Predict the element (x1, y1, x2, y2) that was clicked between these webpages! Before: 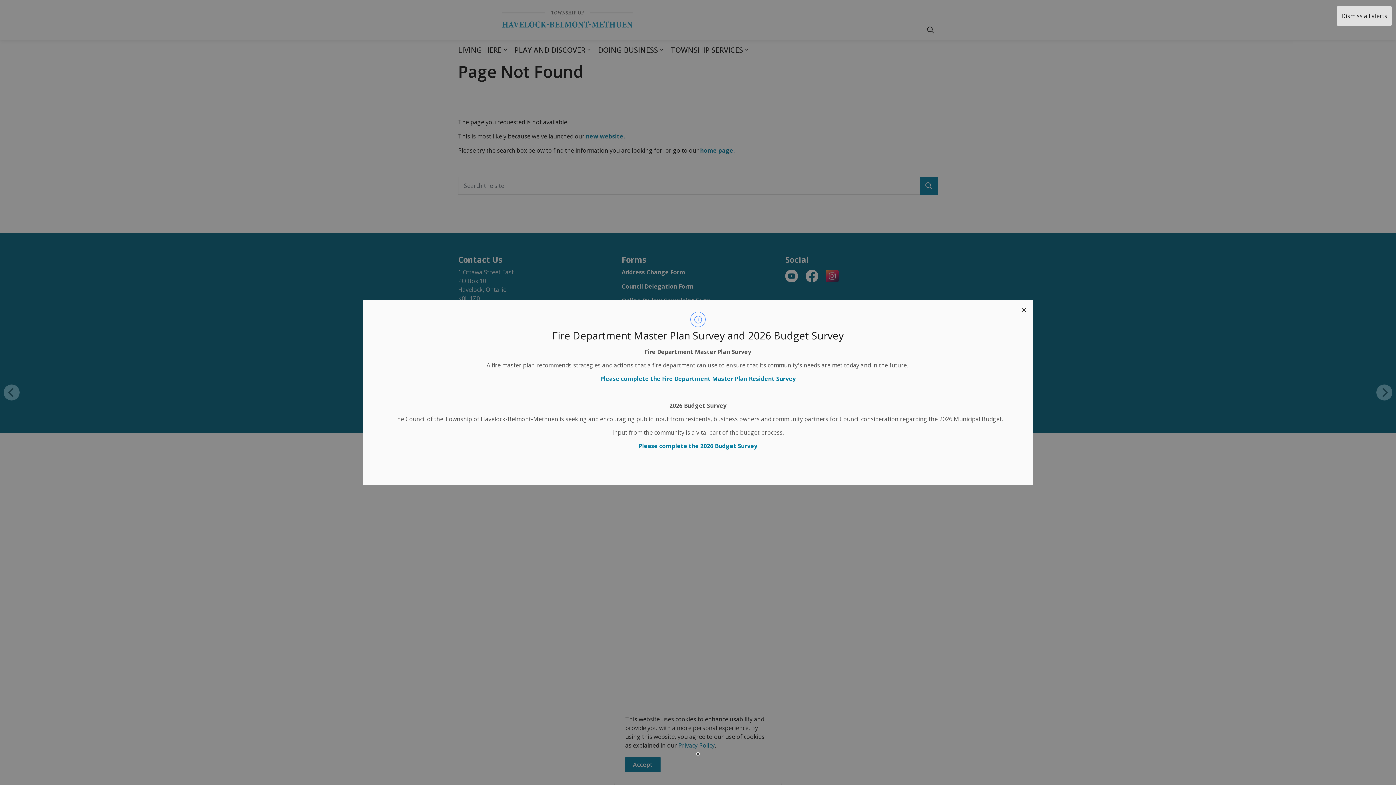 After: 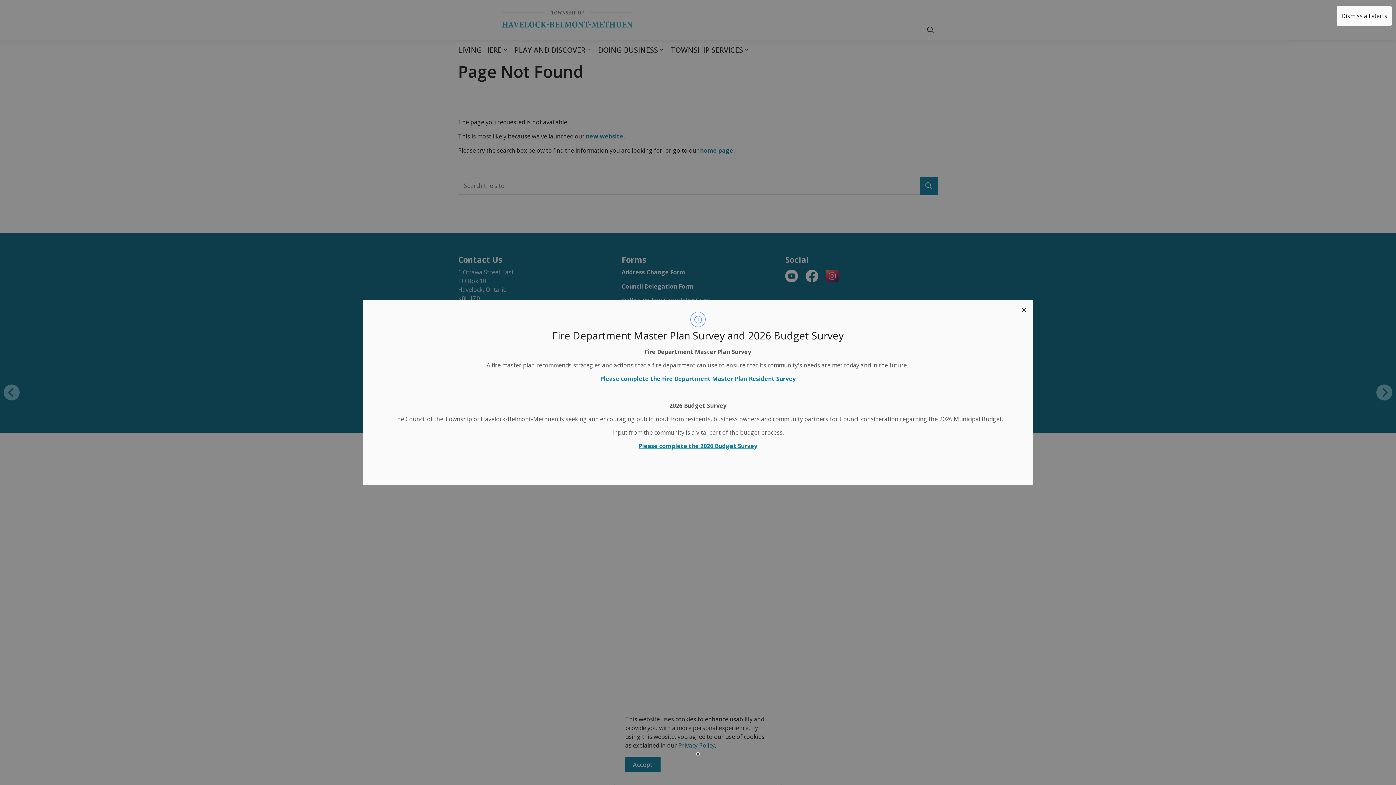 Action: label: Please complete the 2026 Budget Survey bbox: (638, 442, 757, 450)